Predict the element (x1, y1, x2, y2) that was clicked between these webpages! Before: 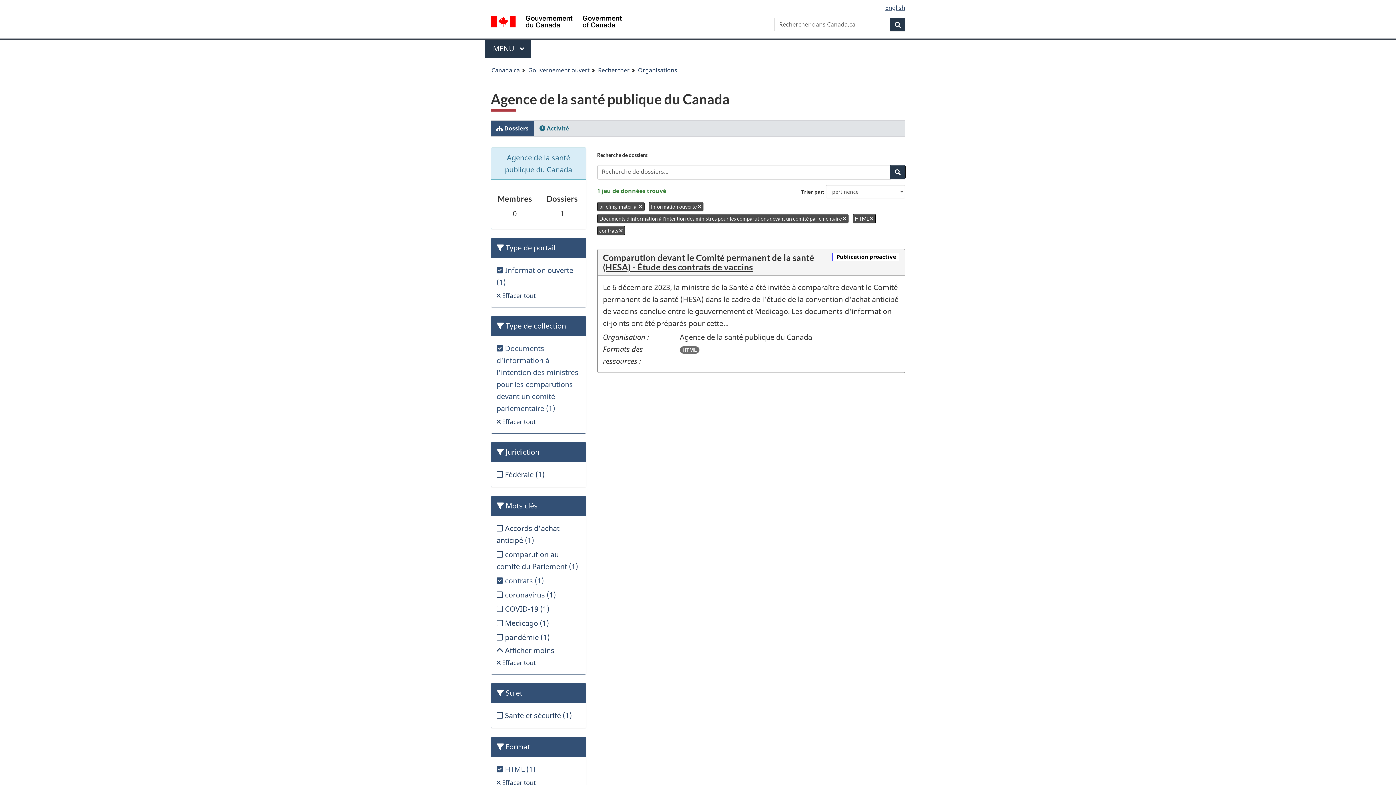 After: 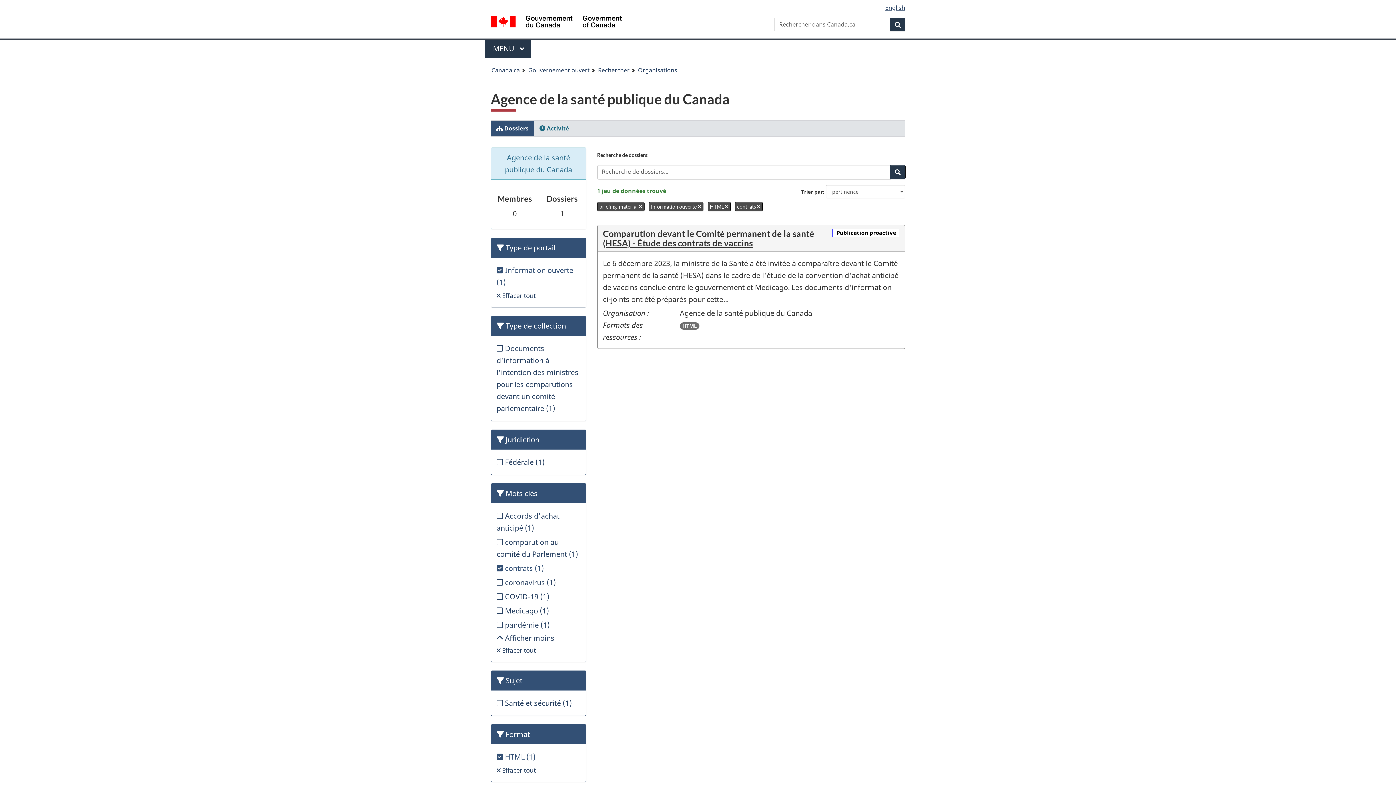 Action: bbox: (597, 214, 848, 223) label: Documents d'information à l'intention des ministres pour les comparutions devant un comité parlementaire 